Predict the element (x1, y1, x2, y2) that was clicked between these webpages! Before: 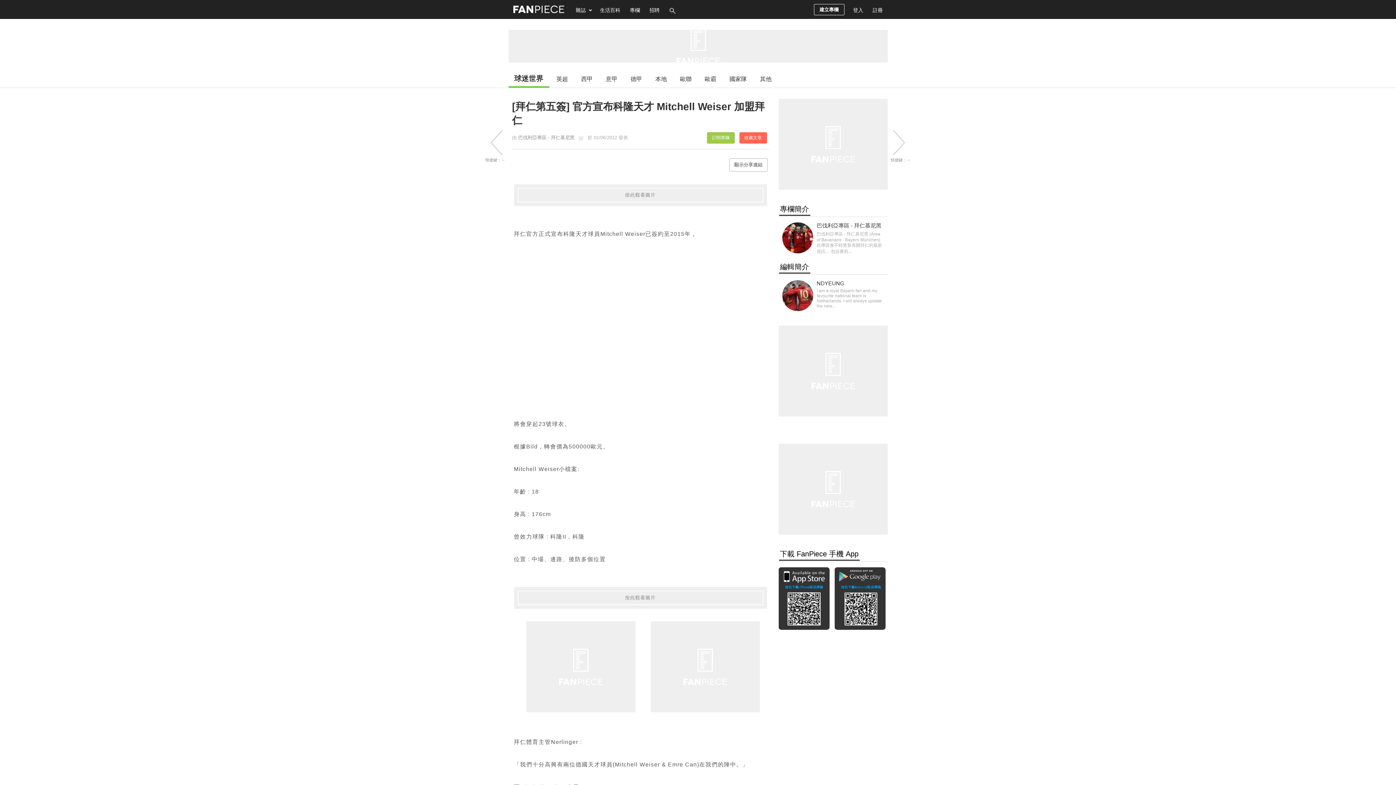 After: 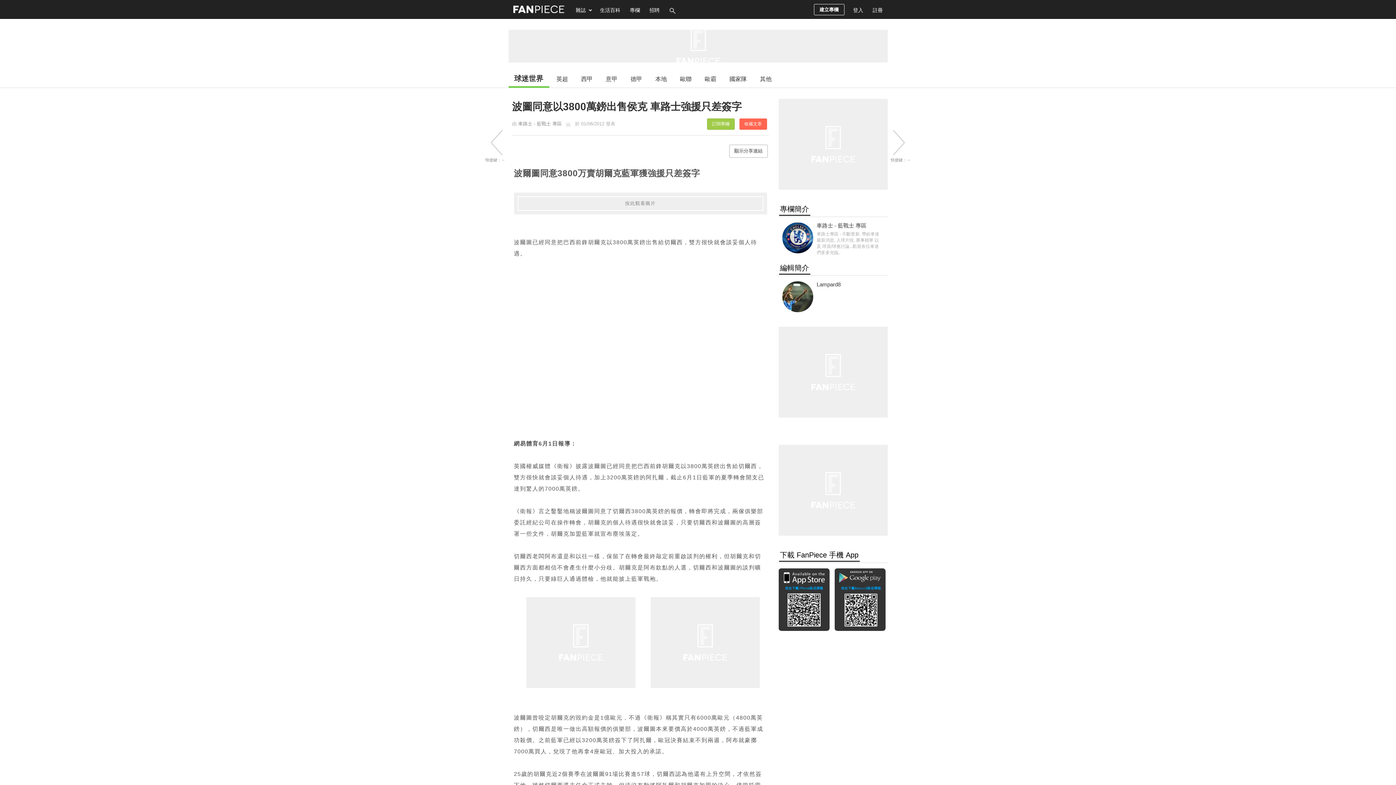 Action: bbox: (892, 129, 909, 155)